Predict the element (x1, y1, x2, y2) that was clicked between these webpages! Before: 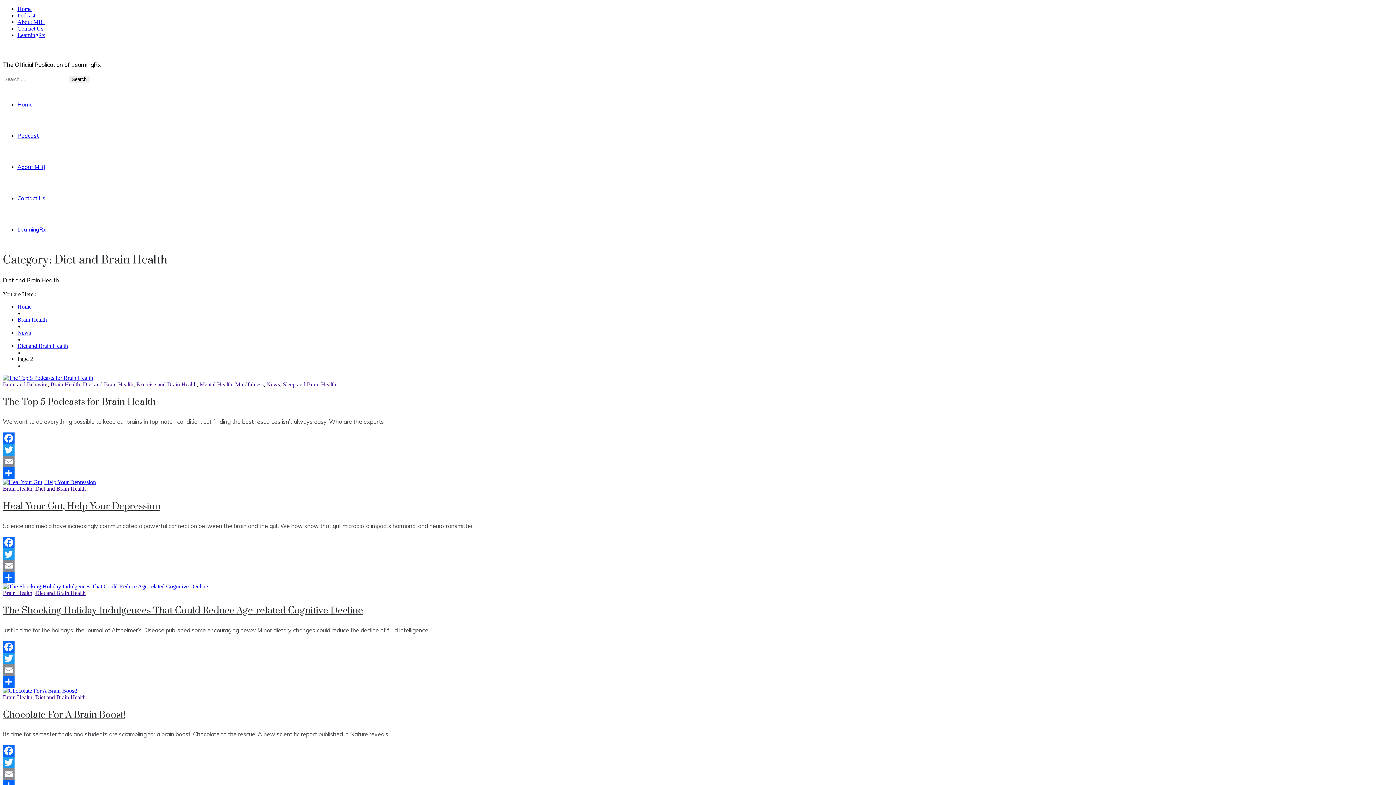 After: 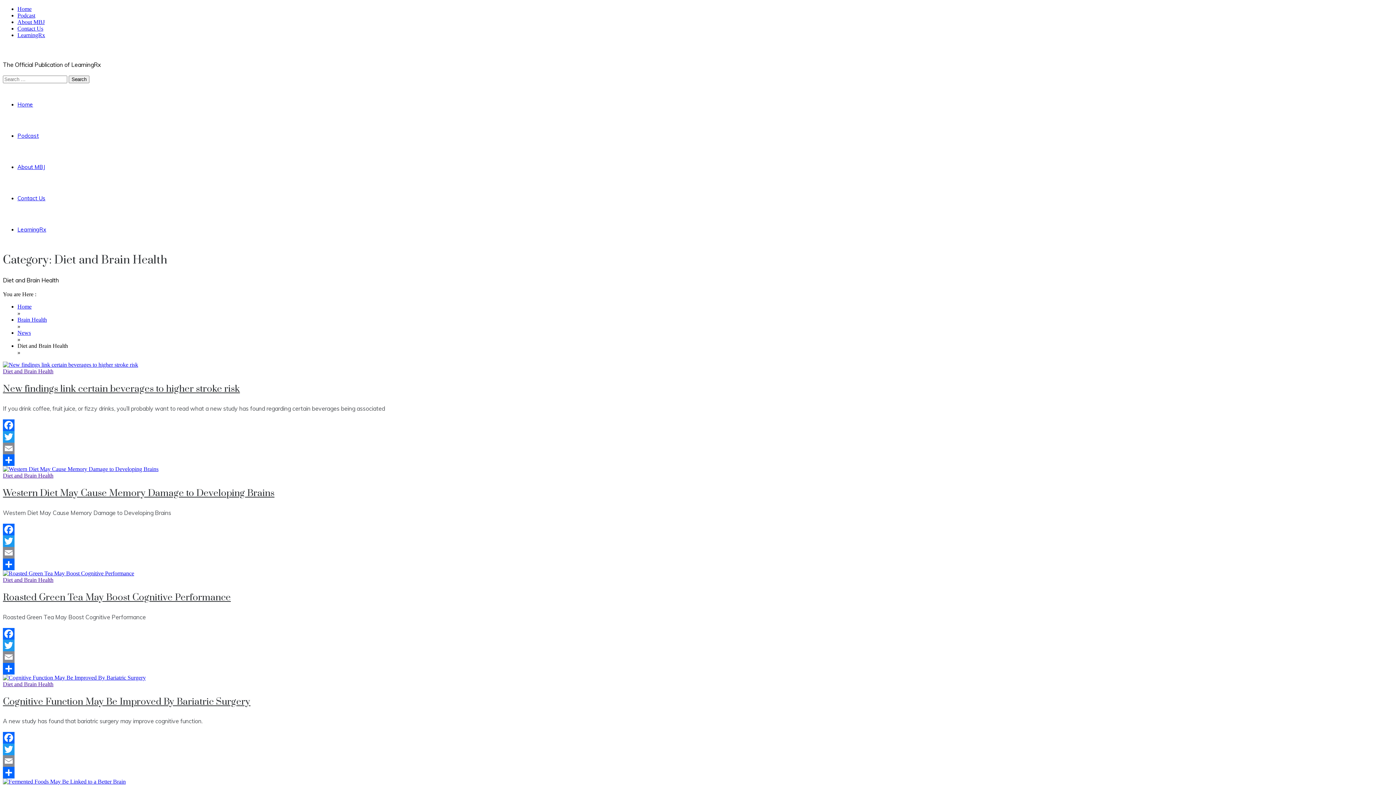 Action: bbox: (35, 694, 85, 700) label: Diet and Brain Health